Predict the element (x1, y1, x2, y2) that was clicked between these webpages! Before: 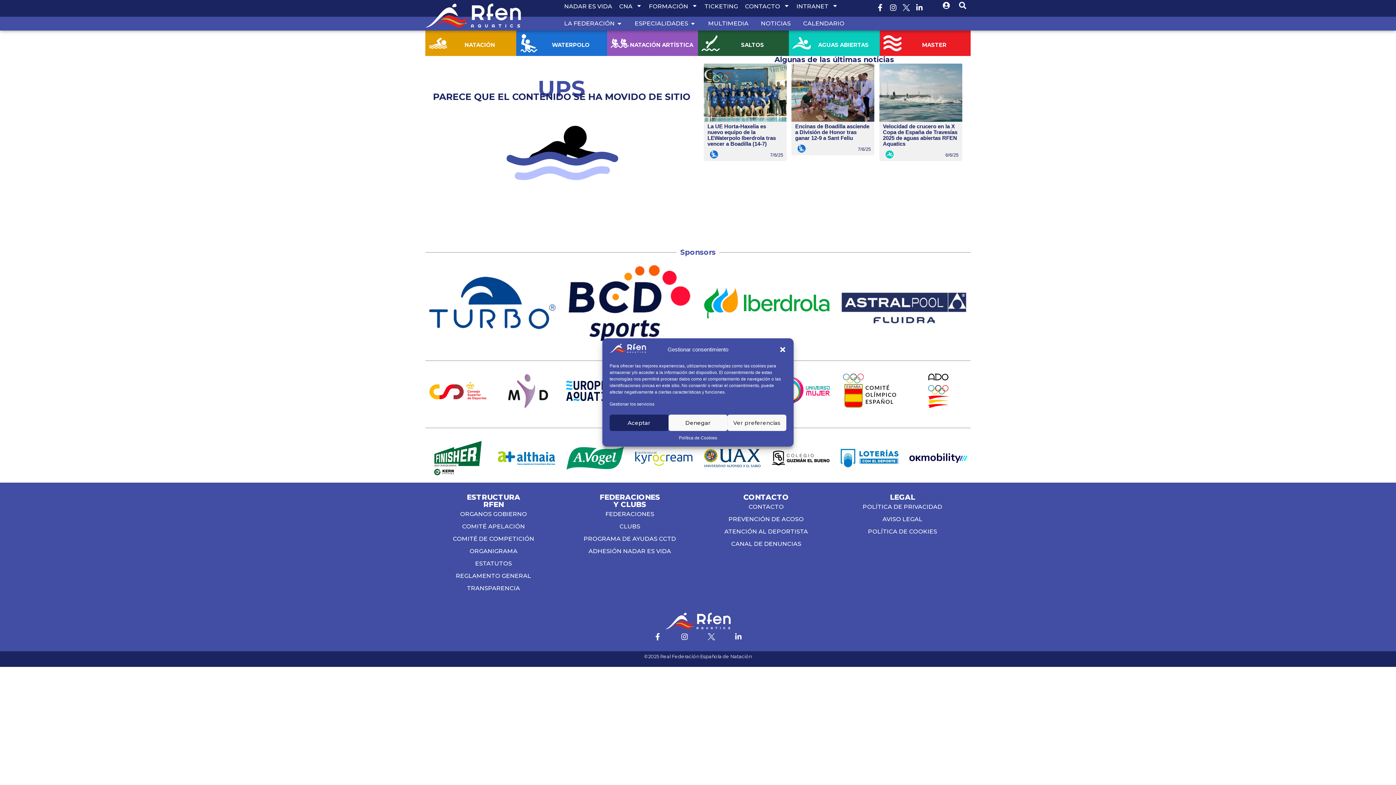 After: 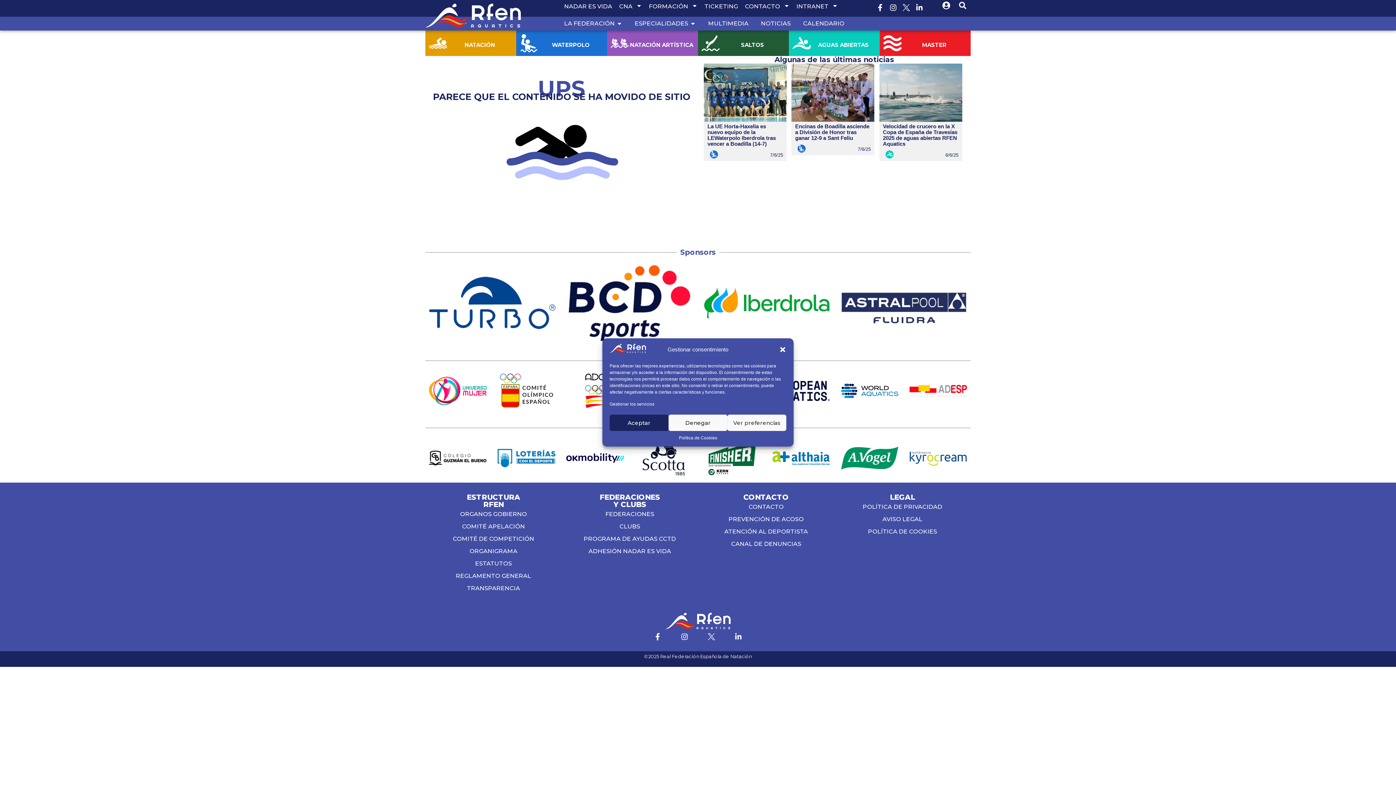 Action: bbox: (942, 1, 950, 9)